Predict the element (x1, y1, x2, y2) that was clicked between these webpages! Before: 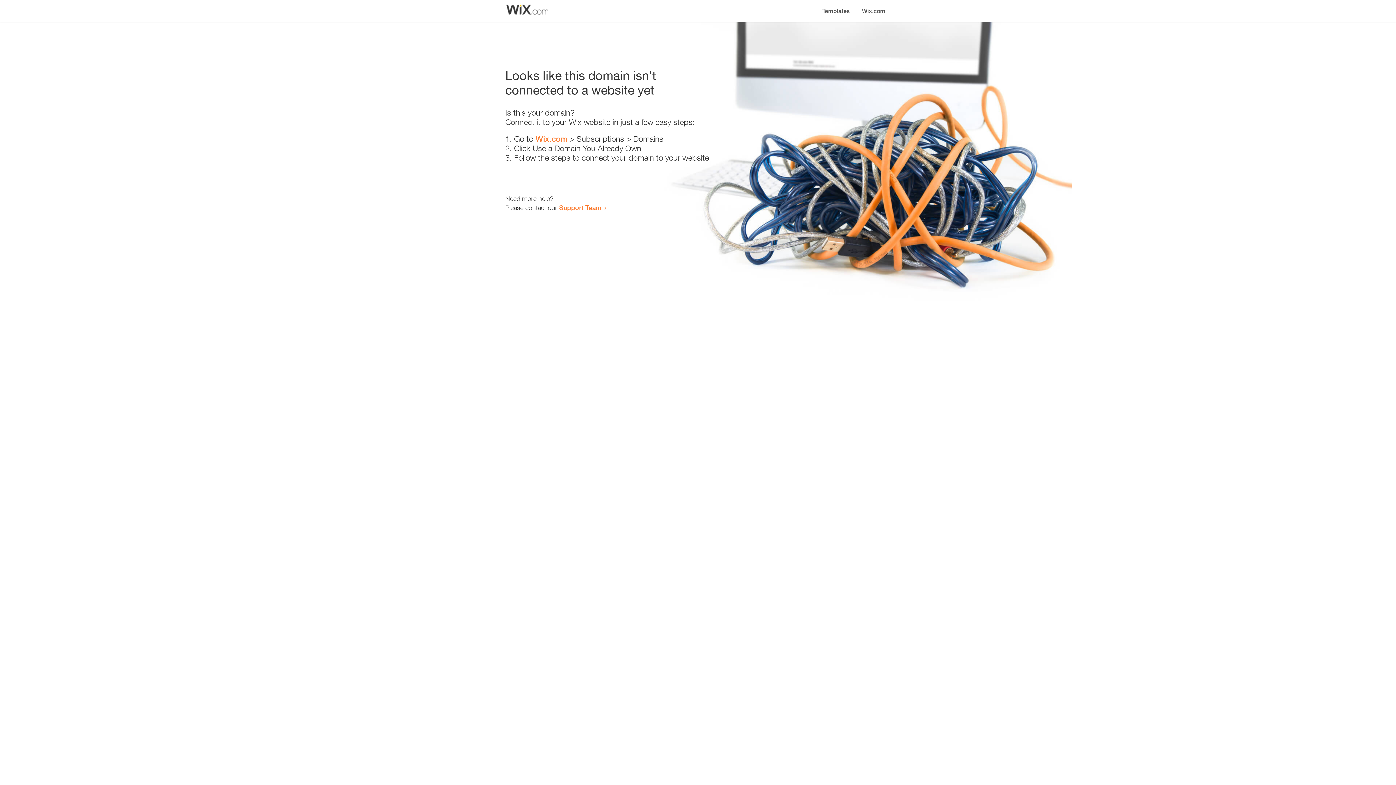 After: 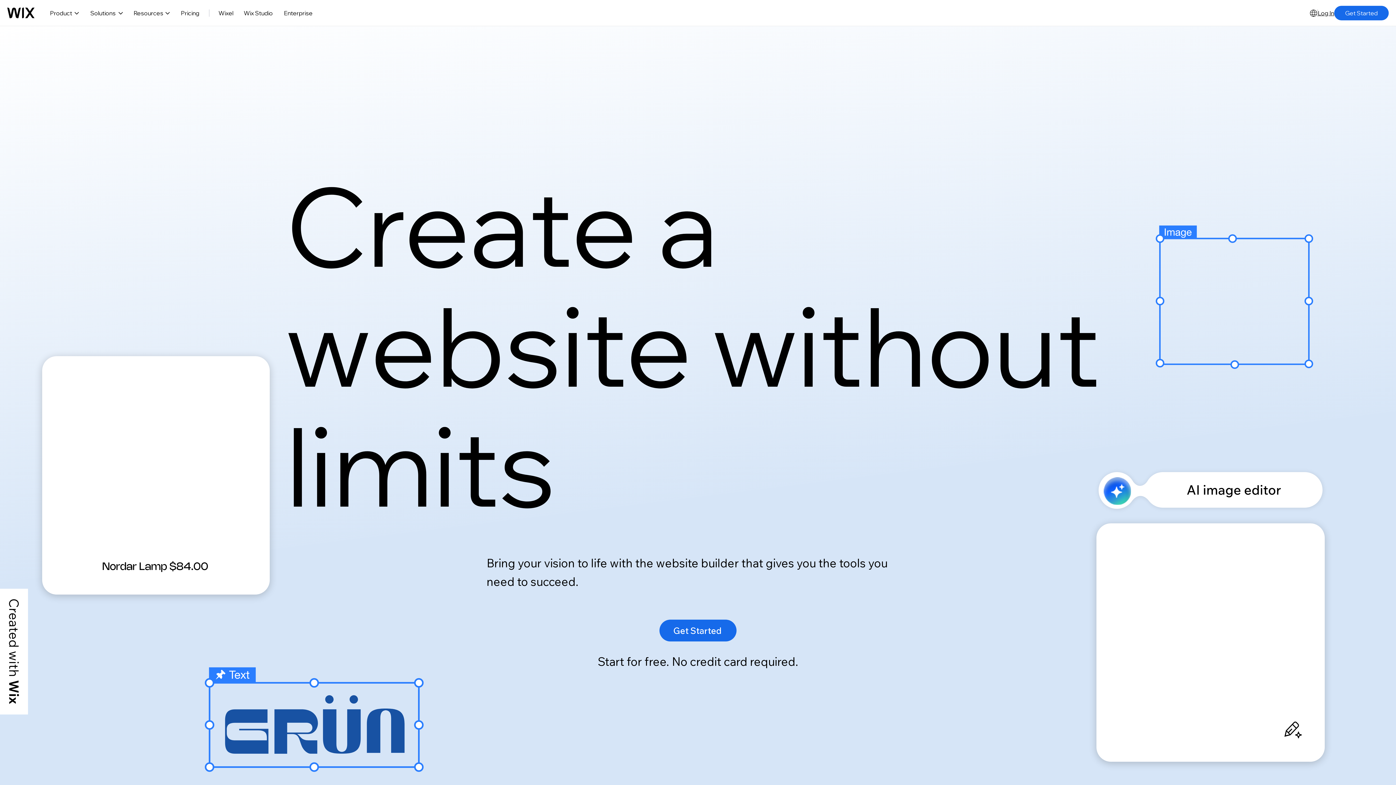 Action: label: Wix.com bbox: (535, 134, 567, 143)